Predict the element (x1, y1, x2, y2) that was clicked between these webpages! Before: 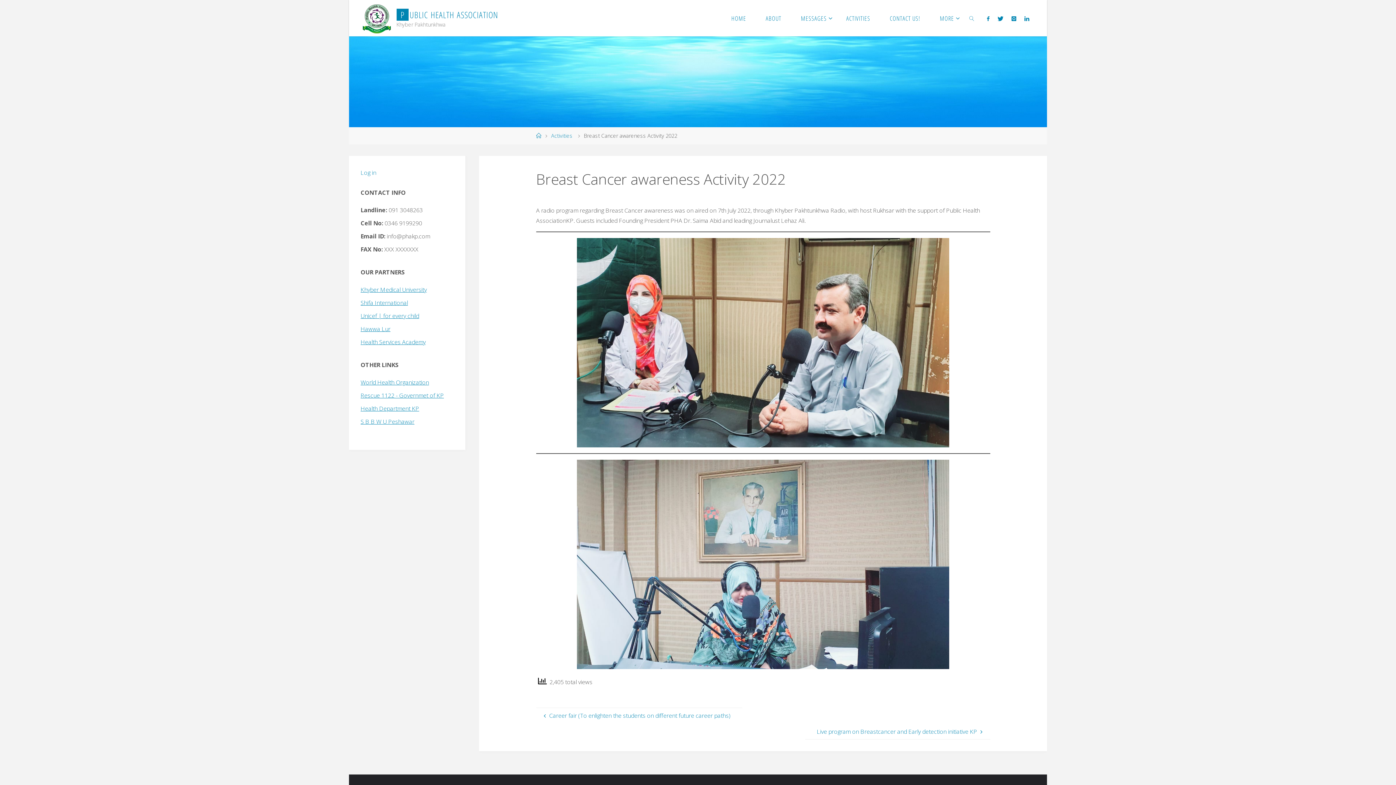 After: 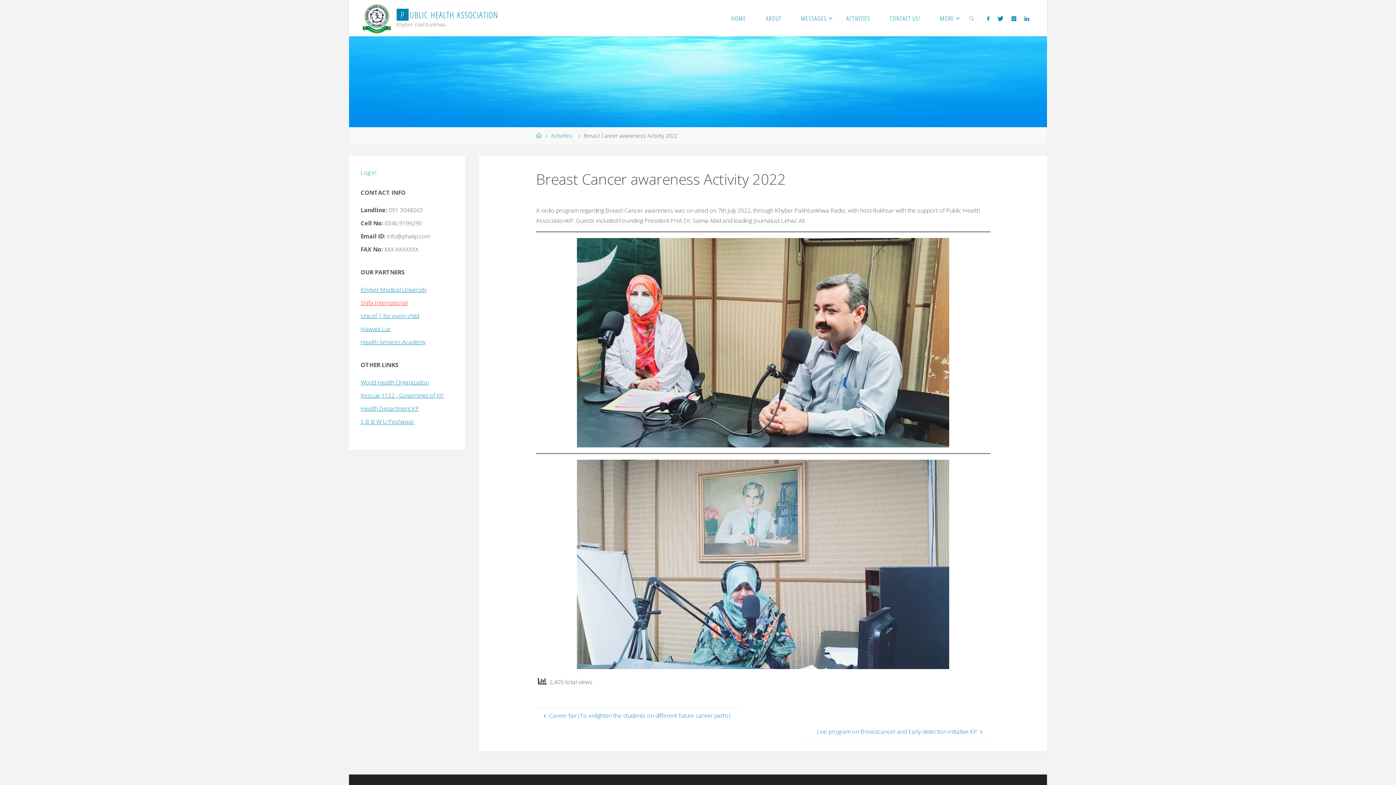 Action: label: Shifa International bbox: (360, 298, 408, 306)